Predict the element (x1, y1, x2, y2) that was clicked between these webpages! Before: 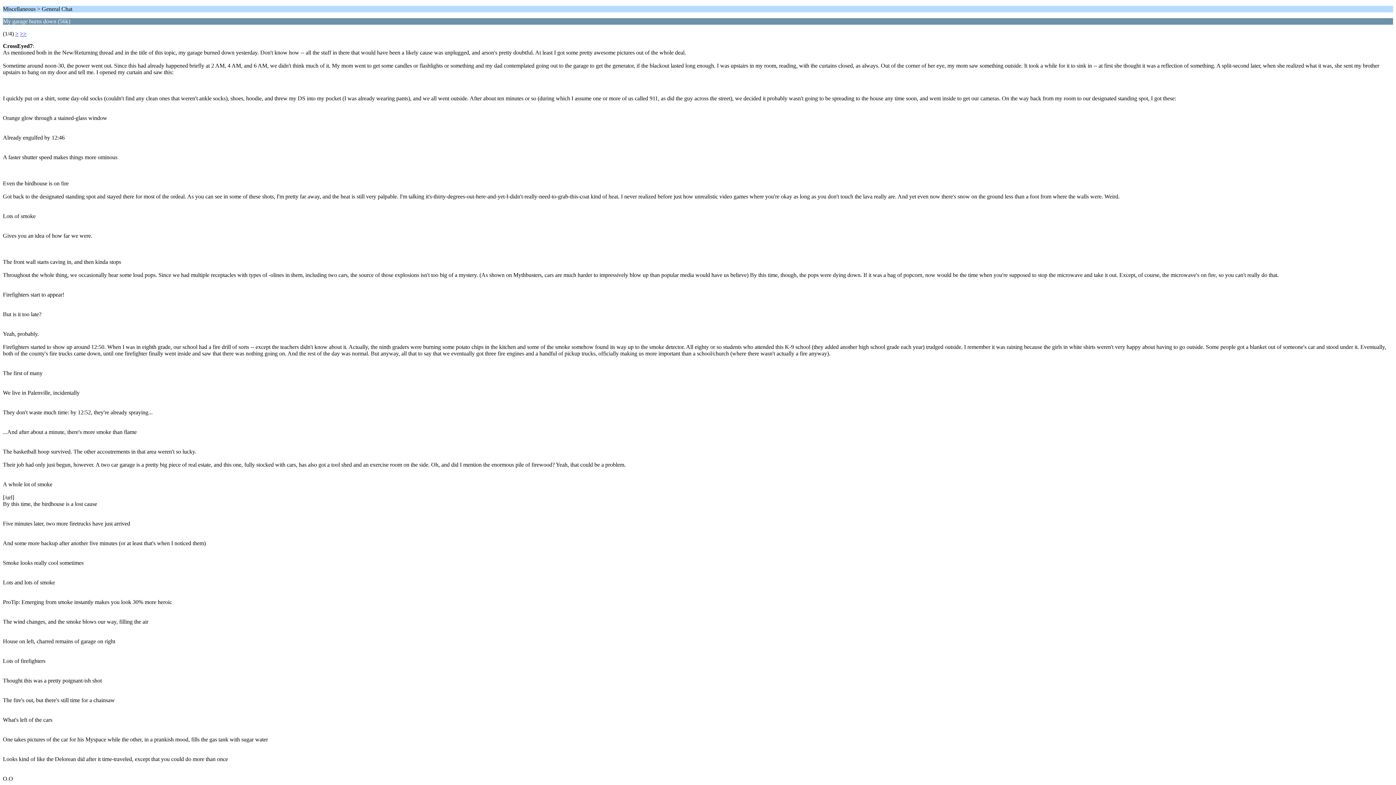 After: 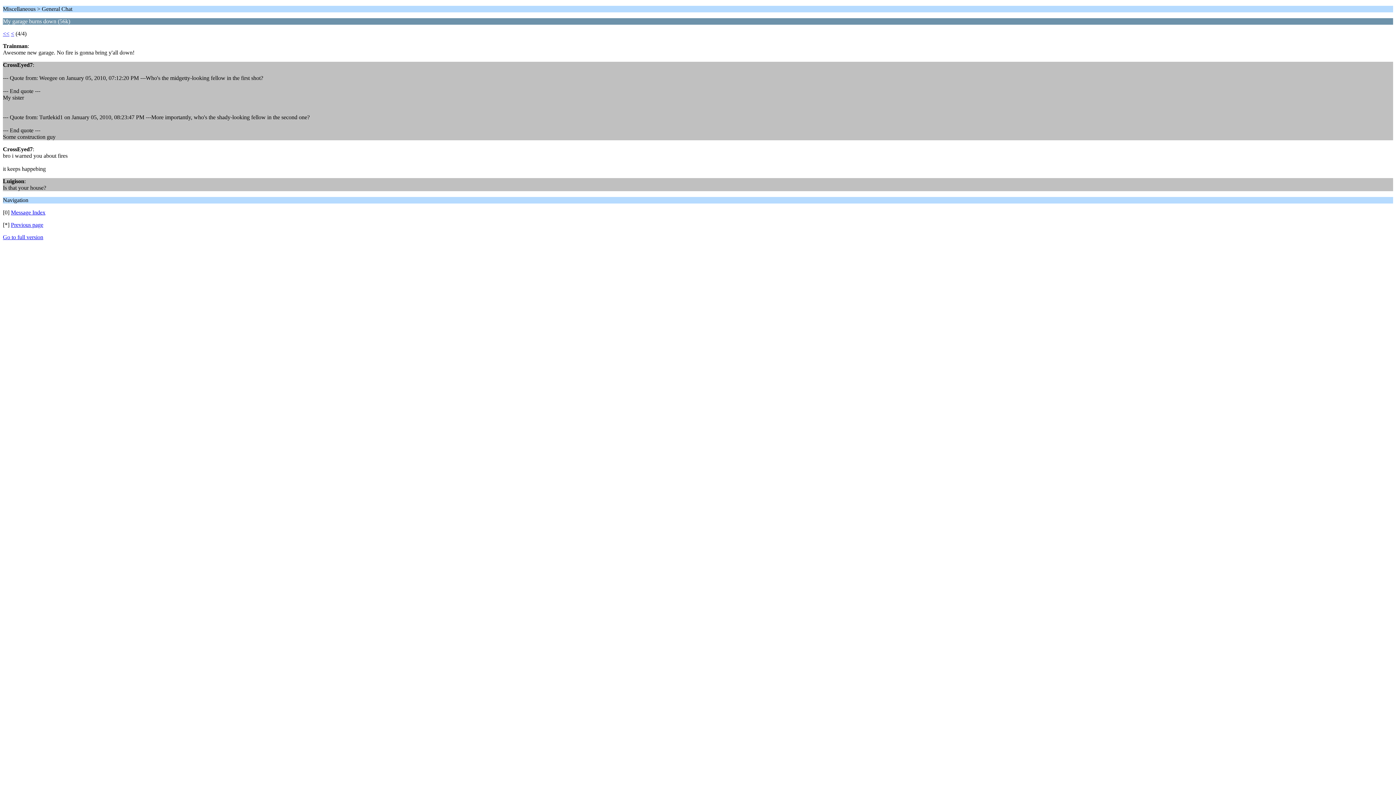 Action: label: >> bbox: (20, 30, 26, 36)